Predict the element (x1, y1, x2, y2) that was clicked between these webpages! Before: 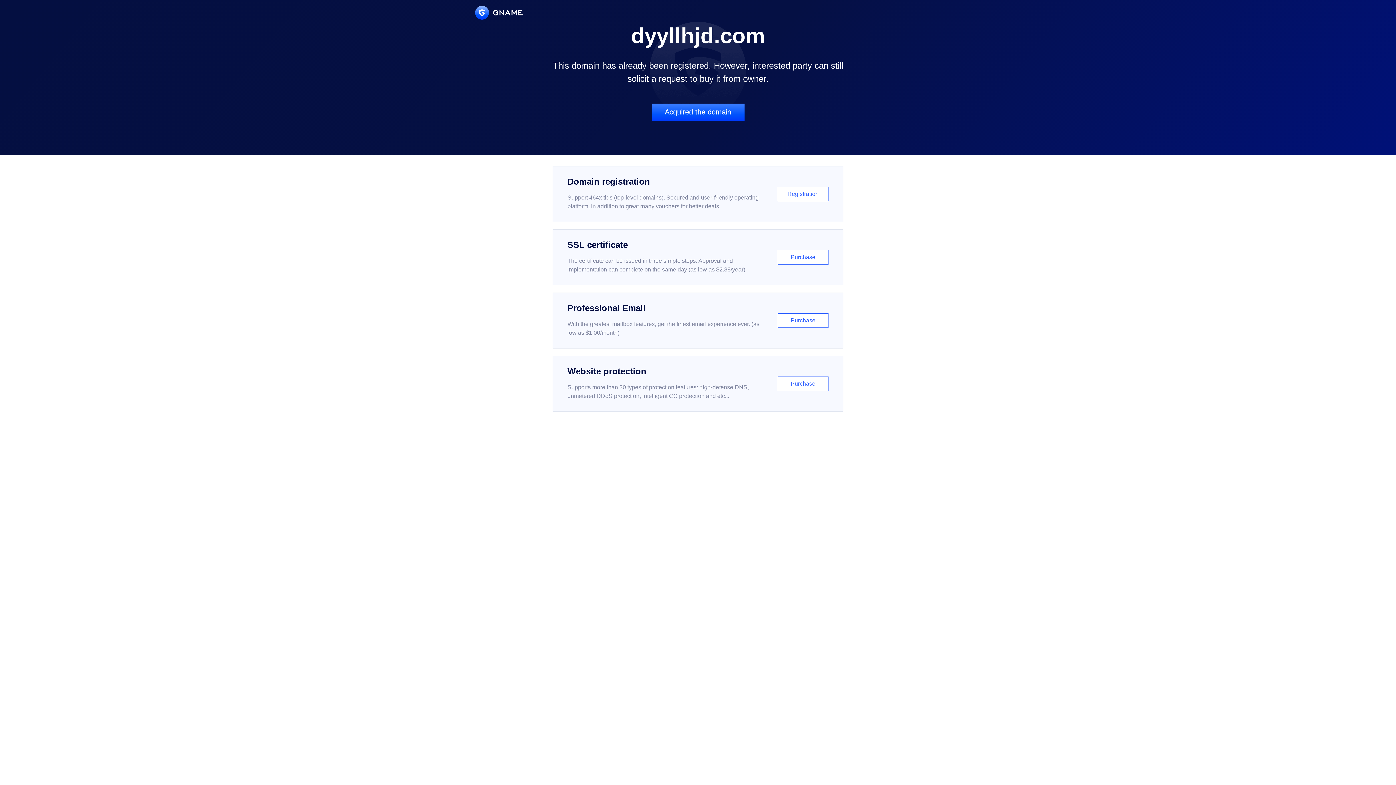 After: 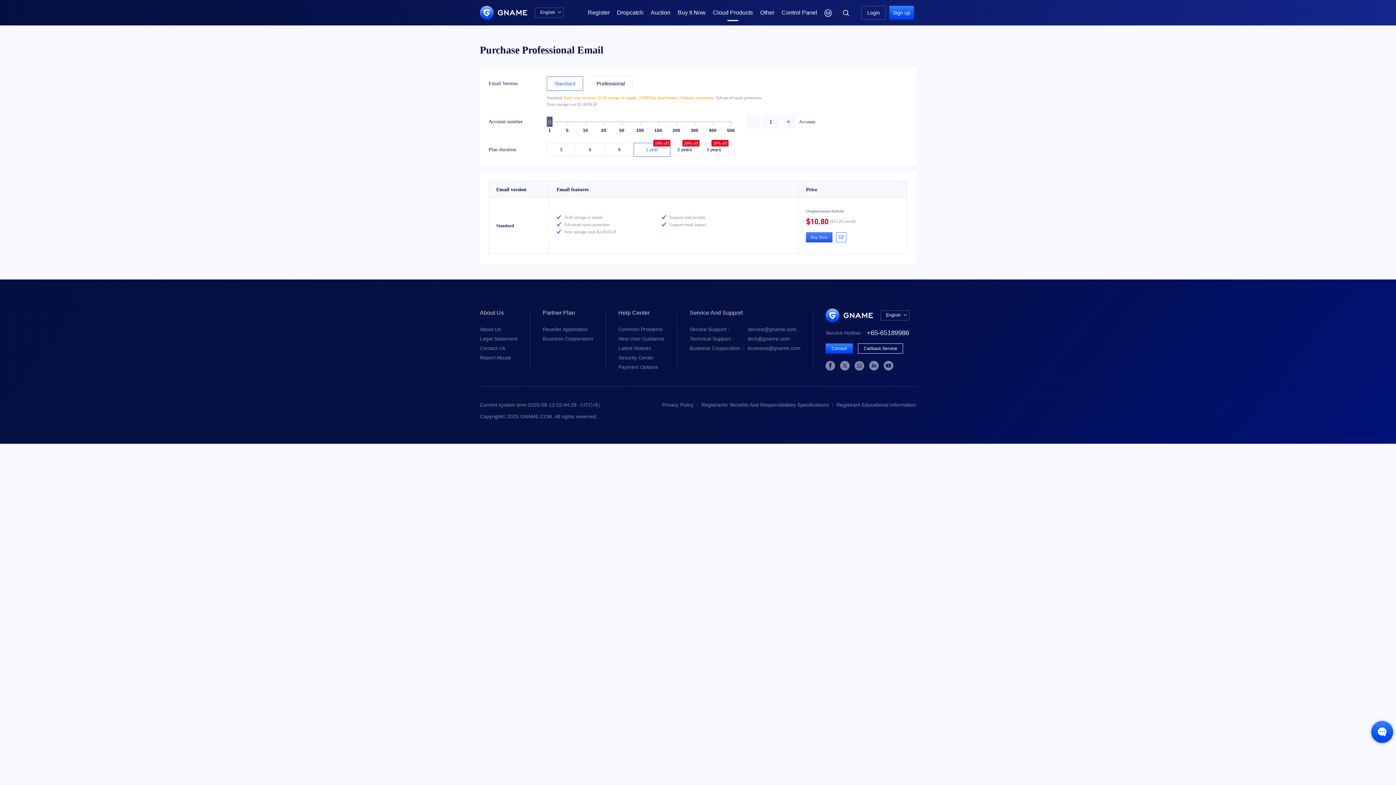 Action: bbox: (552, 292, 843, 348) label: Professional Email

With the greatest mailbox features, get the finest email experience ever. (as low as $1.00/month)

Purchase